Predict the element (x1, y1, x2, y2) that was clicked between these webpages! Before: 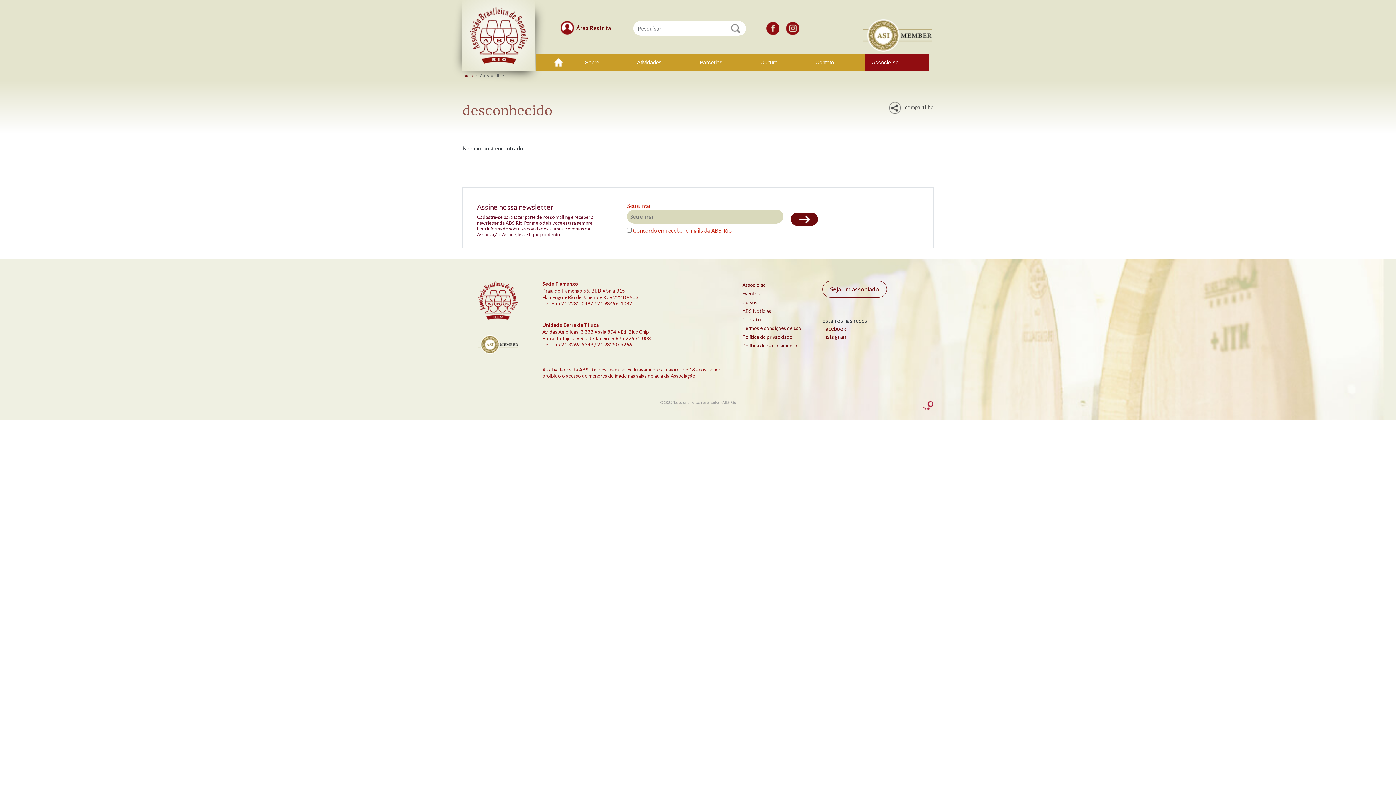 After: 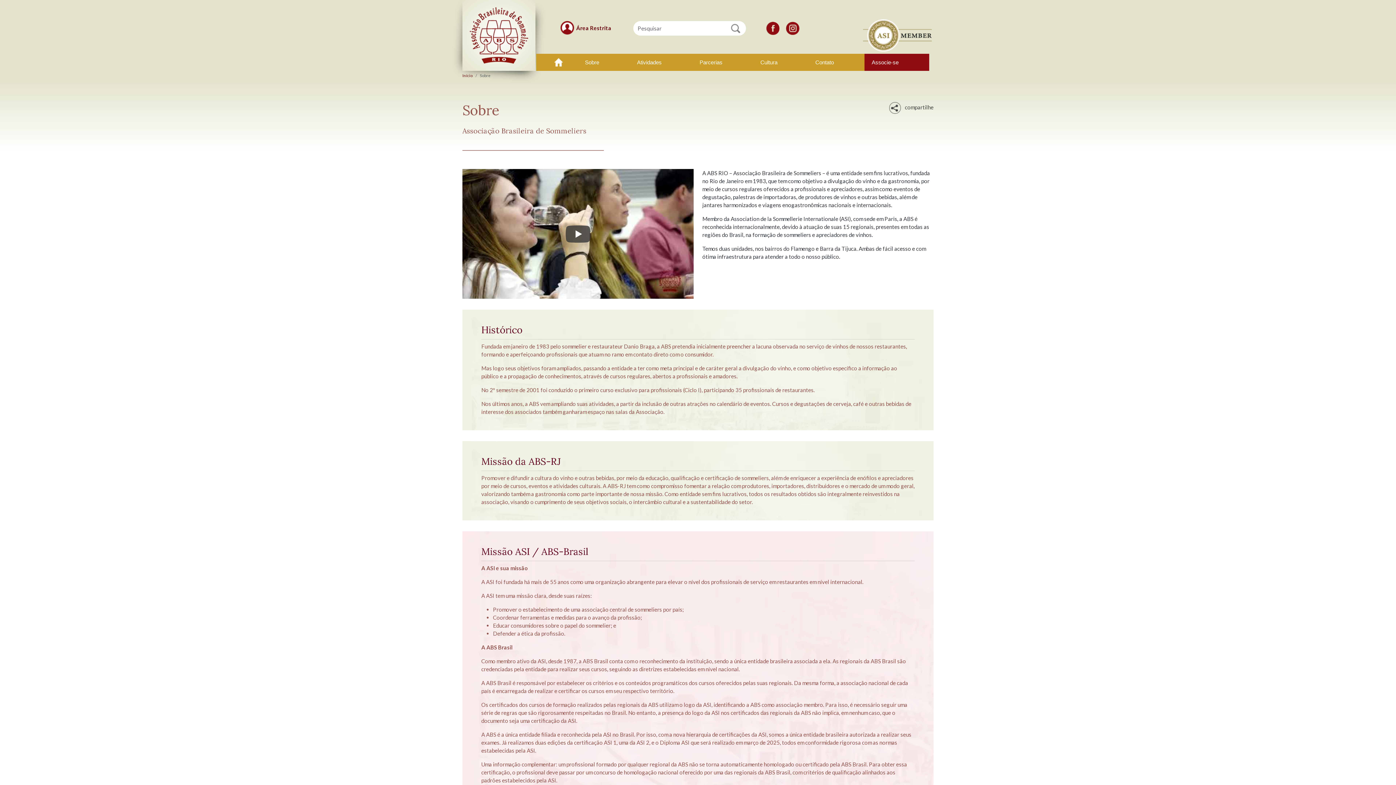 Action: label: Sobre bbox: (577, 53, 629, 70)